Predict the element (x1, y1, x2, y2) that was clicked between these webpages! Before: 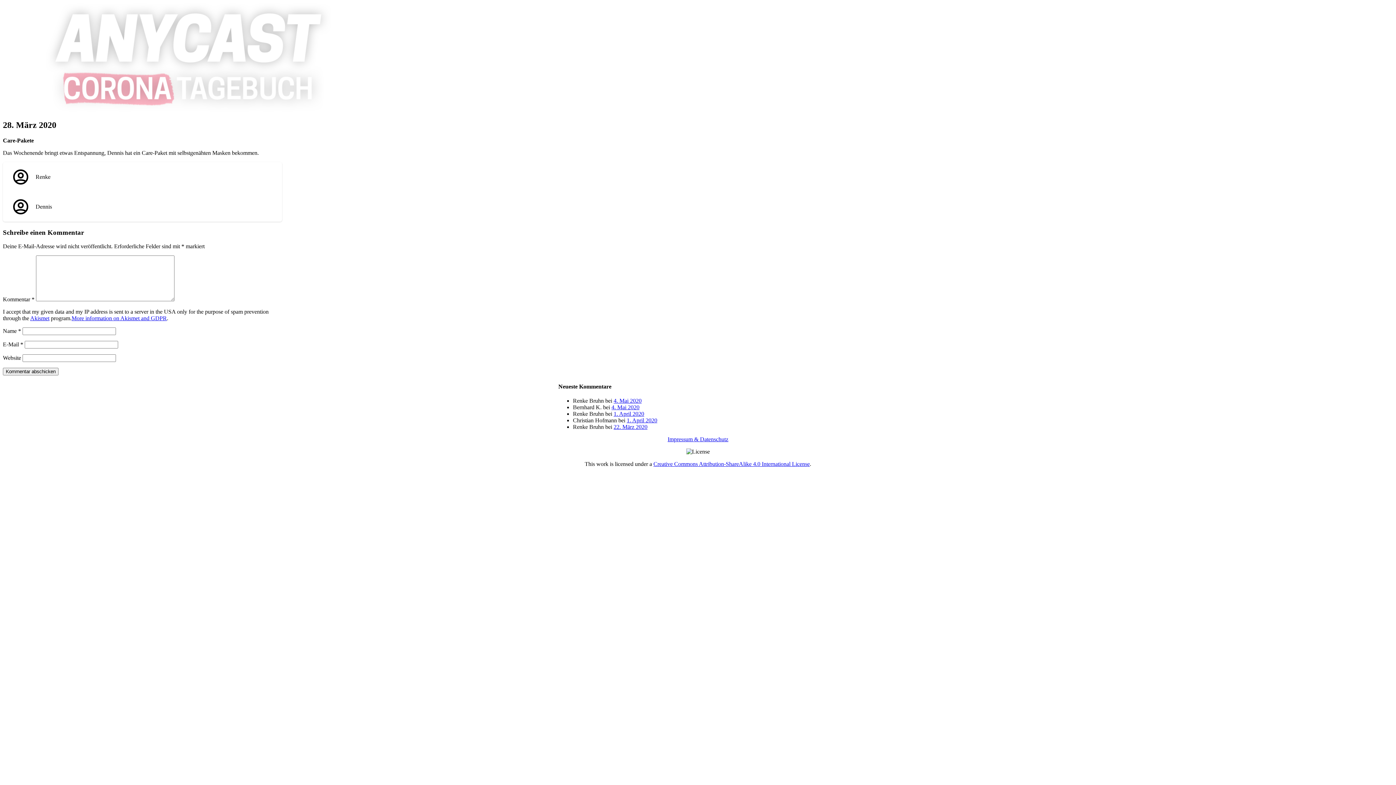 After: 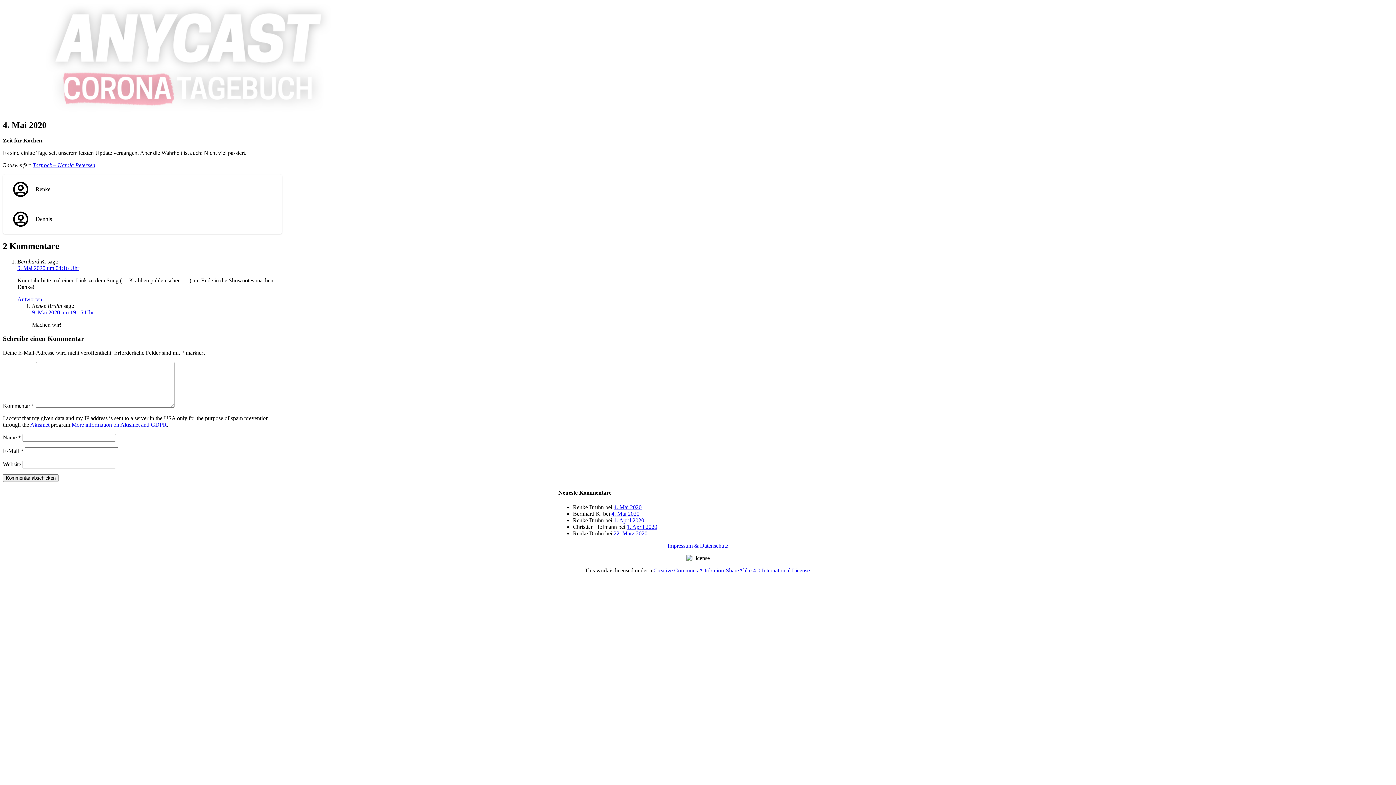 Action: bbox: (613, 397, 641, 403) label: 4. Mai 2020